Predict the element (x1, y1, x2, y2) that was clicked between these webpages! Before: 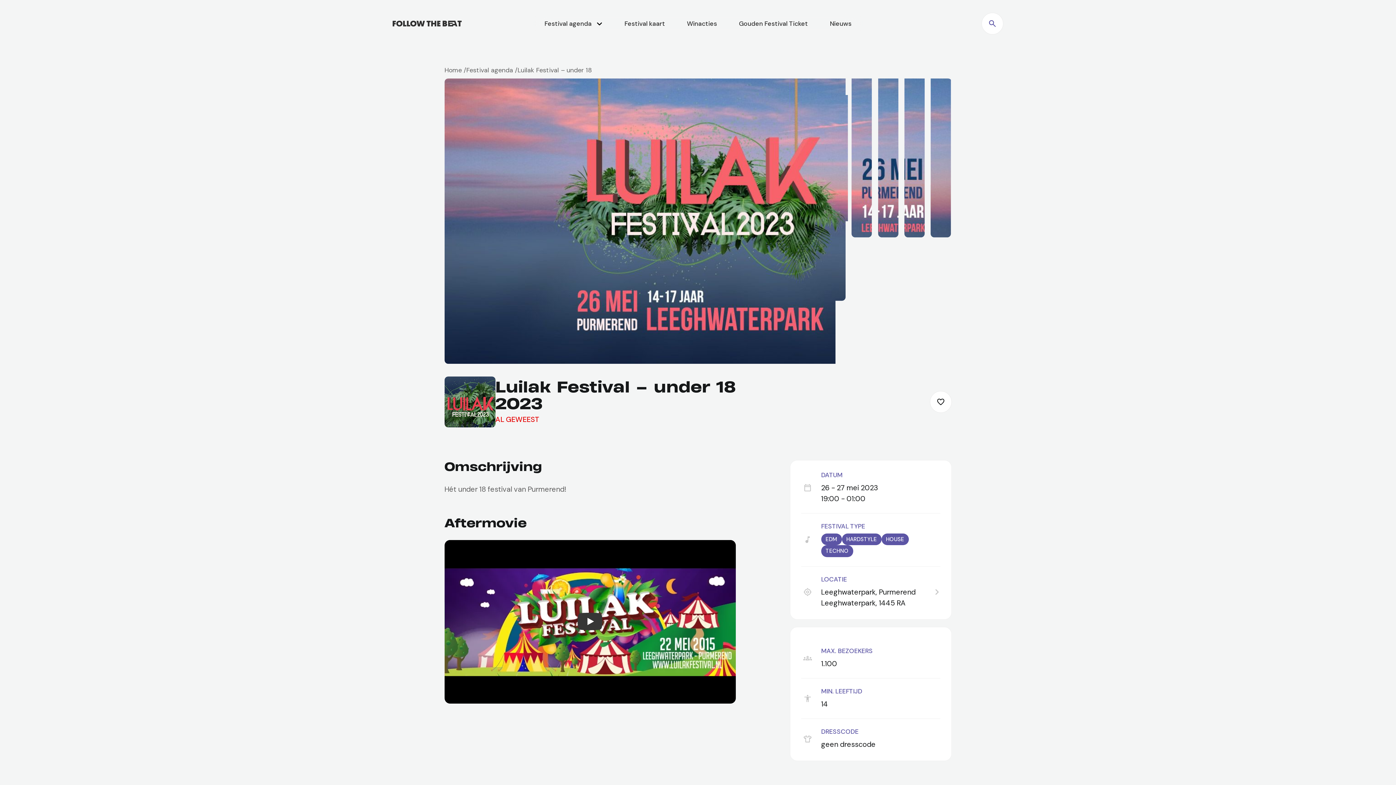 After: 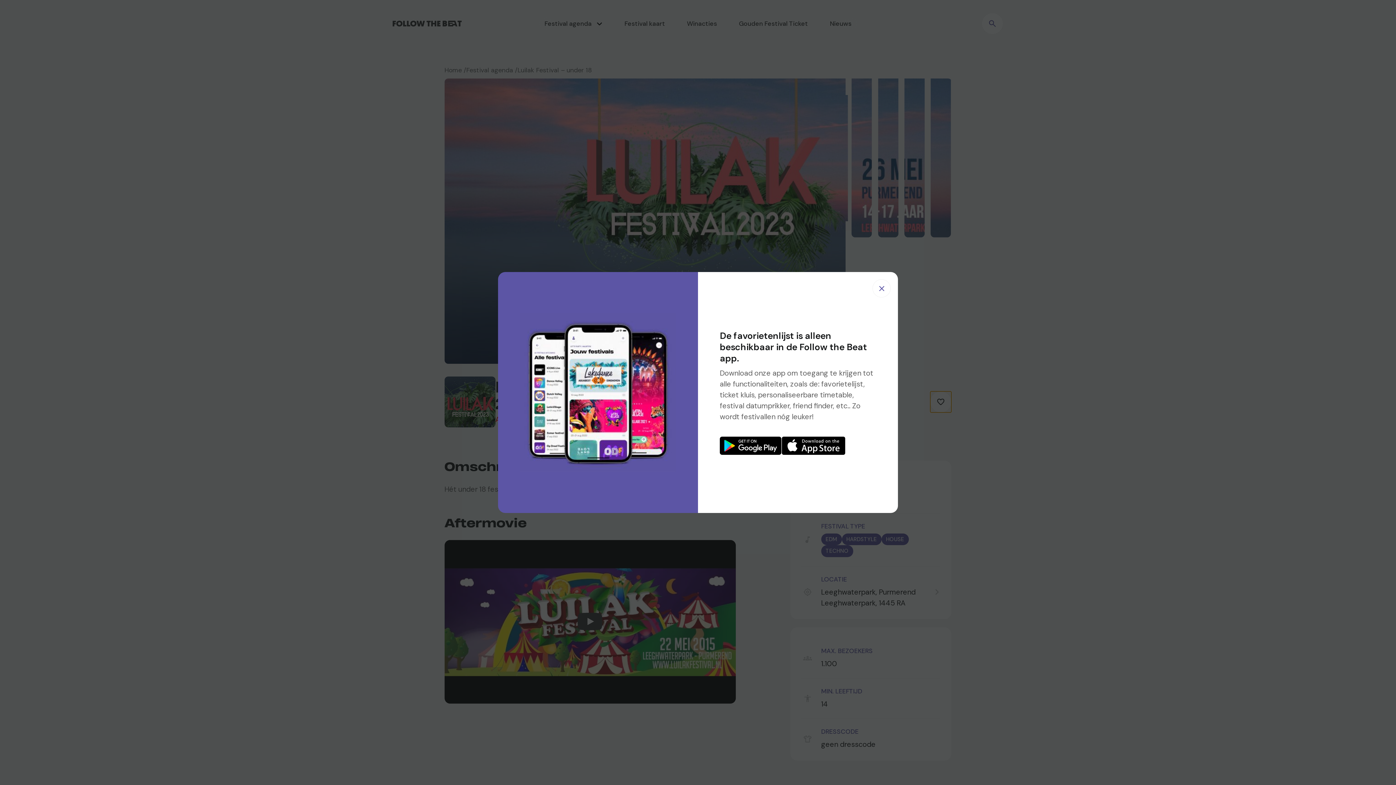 Action: label: Favorite this item bbox: (930, 391, 951, 413)